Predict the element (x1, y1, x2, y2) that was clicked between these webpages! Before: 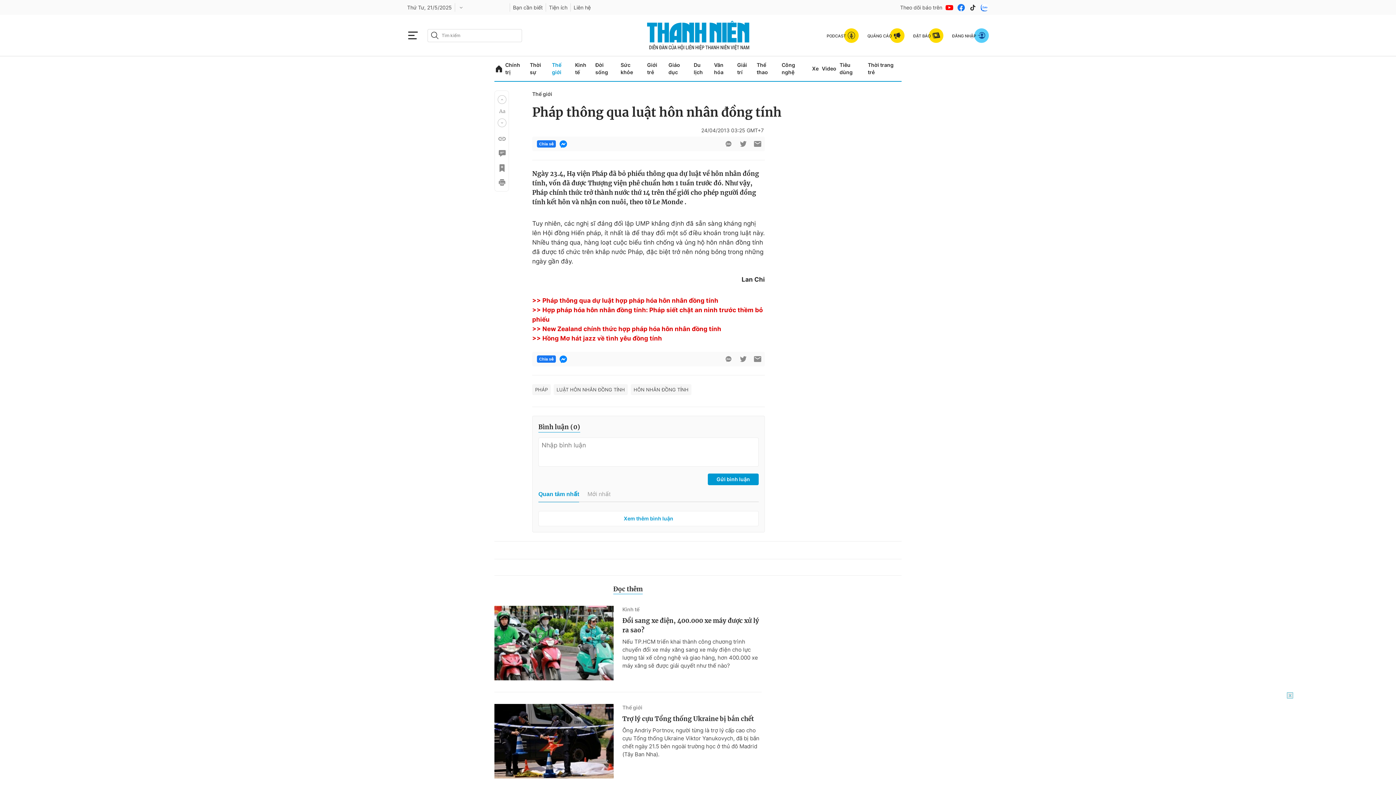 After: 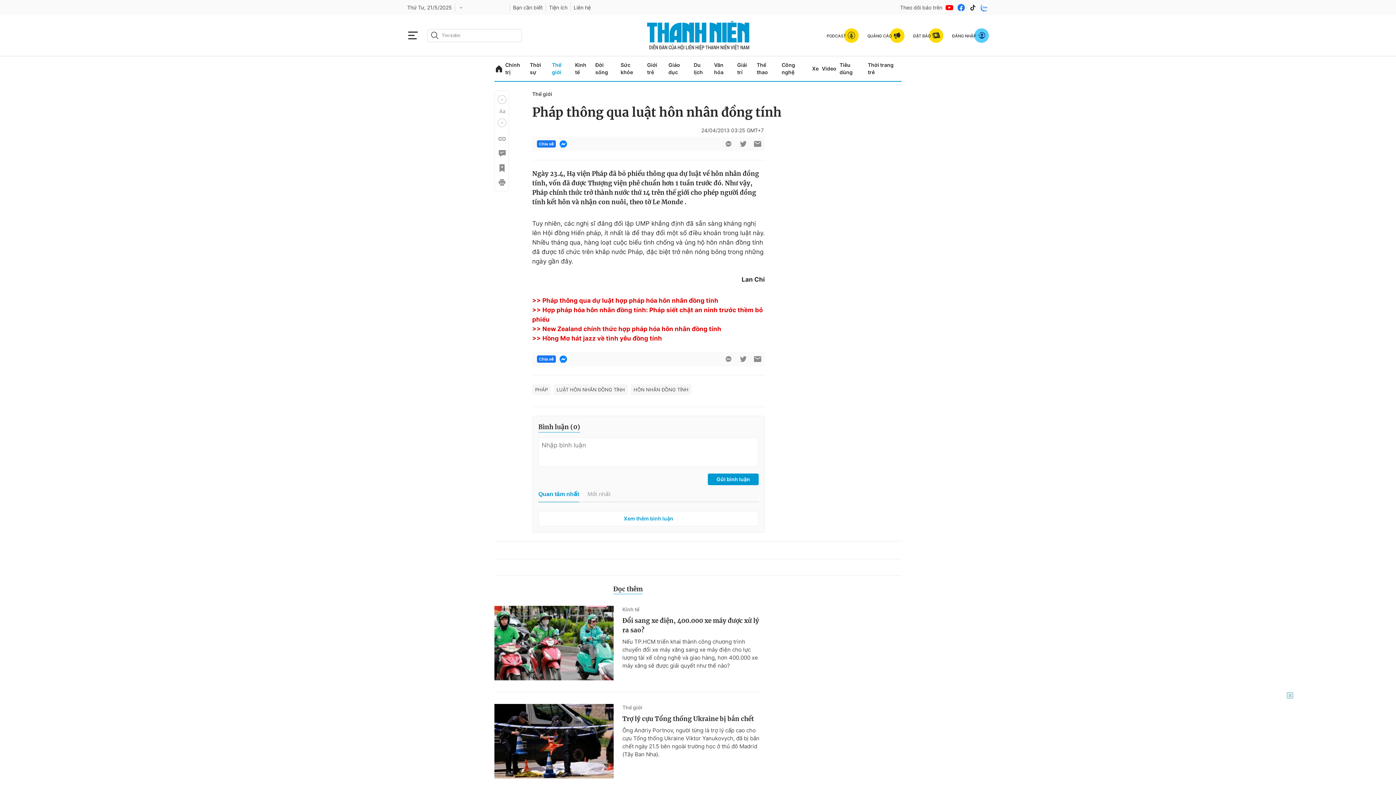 Action: bbox: (430, 30, 439, 39) label: btn-search-a